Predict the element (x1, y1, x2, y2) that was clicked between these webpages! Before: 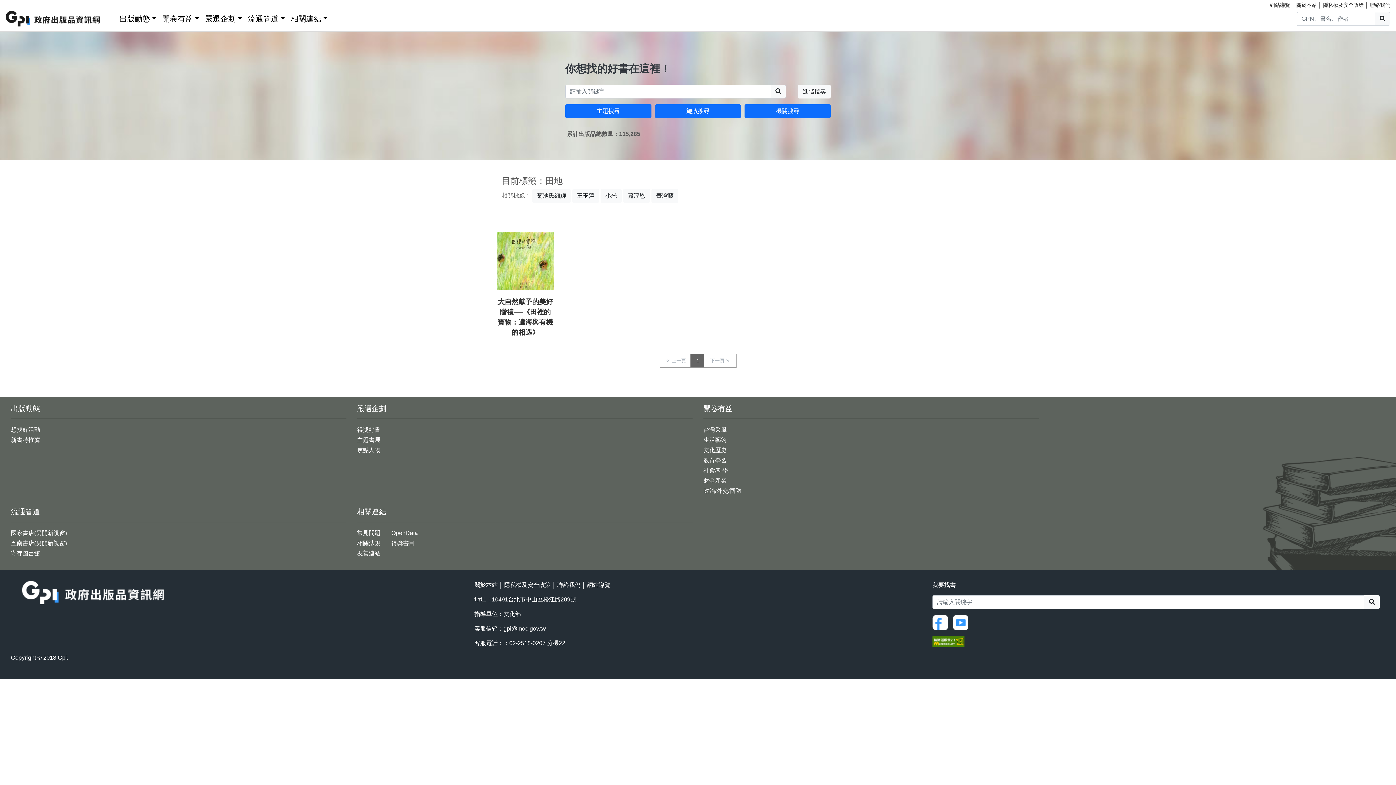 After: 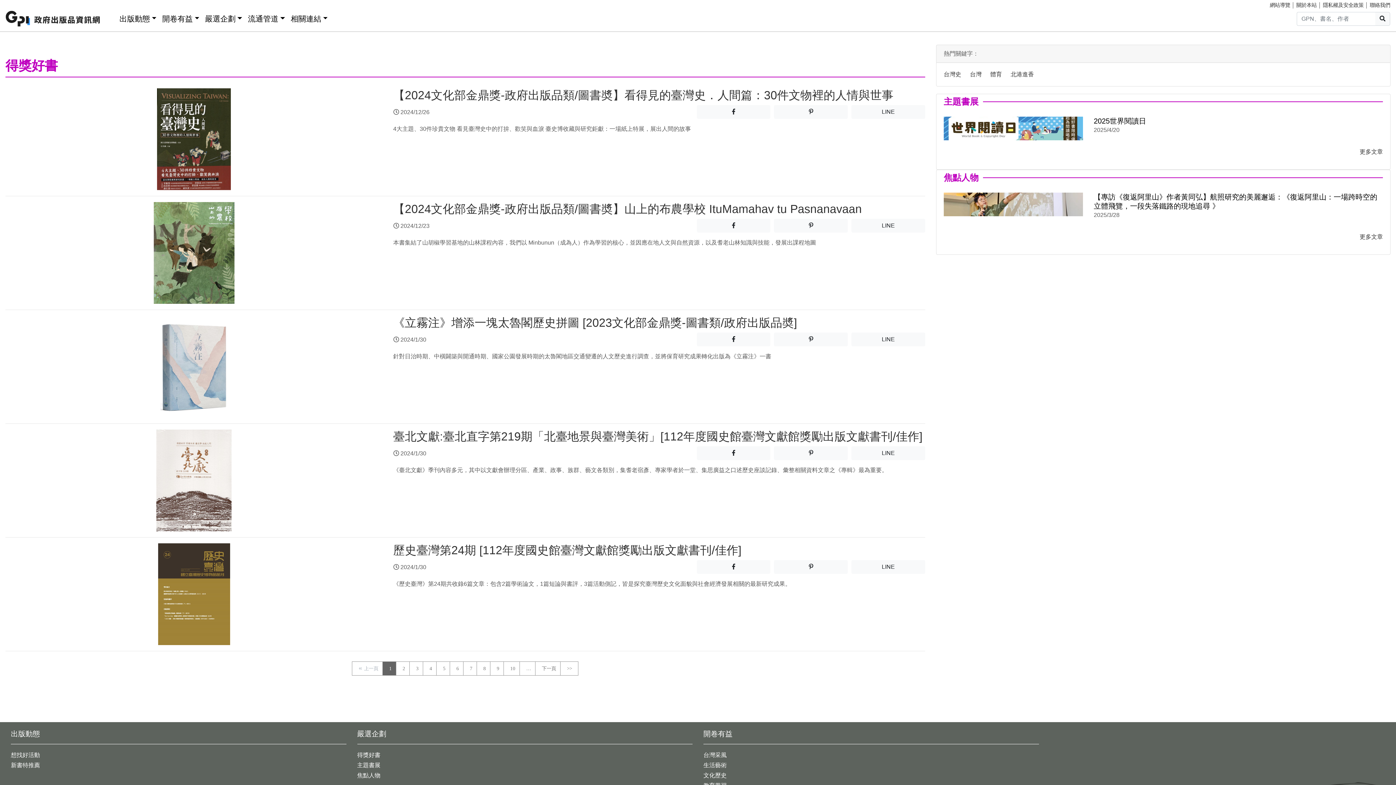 Action: bbox: (357, 426, 380, 433) label: 得獎好書